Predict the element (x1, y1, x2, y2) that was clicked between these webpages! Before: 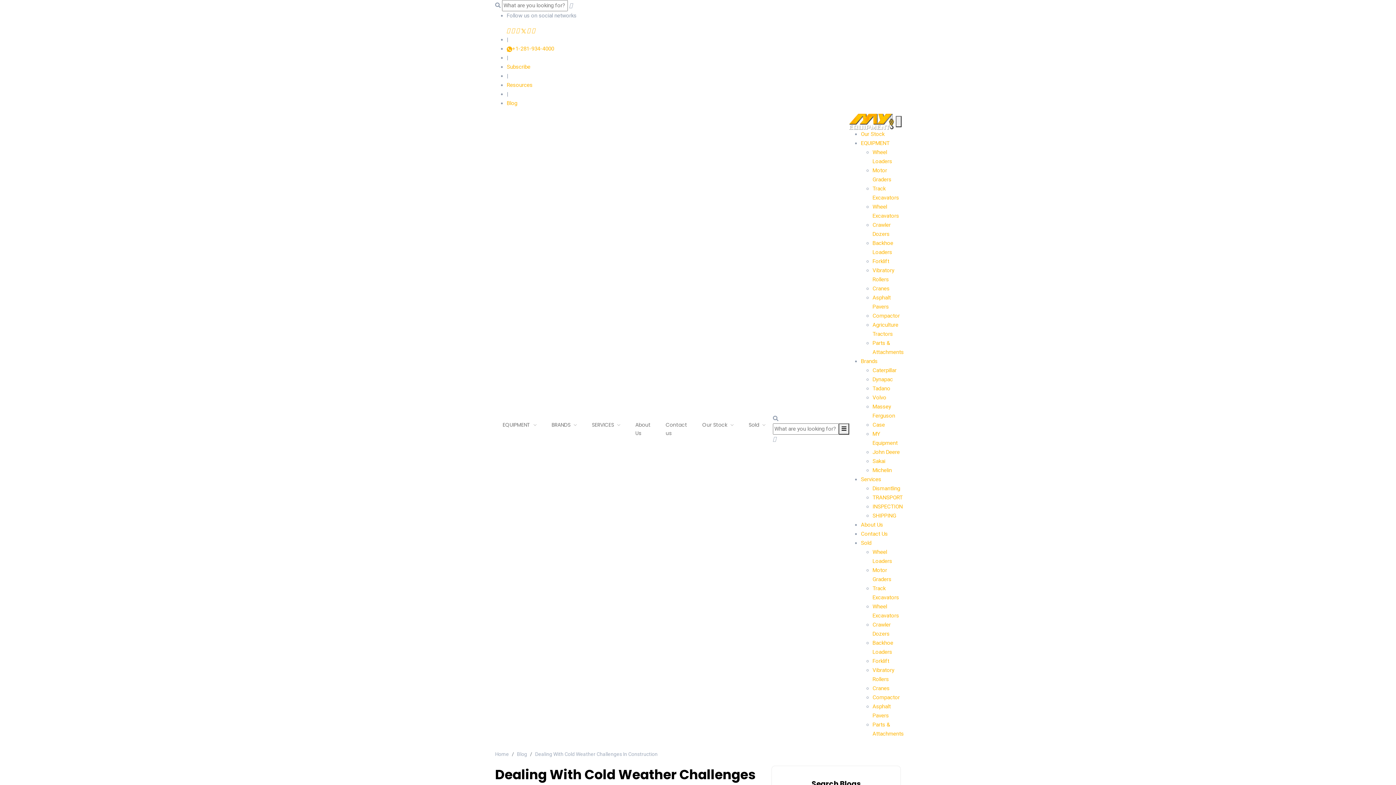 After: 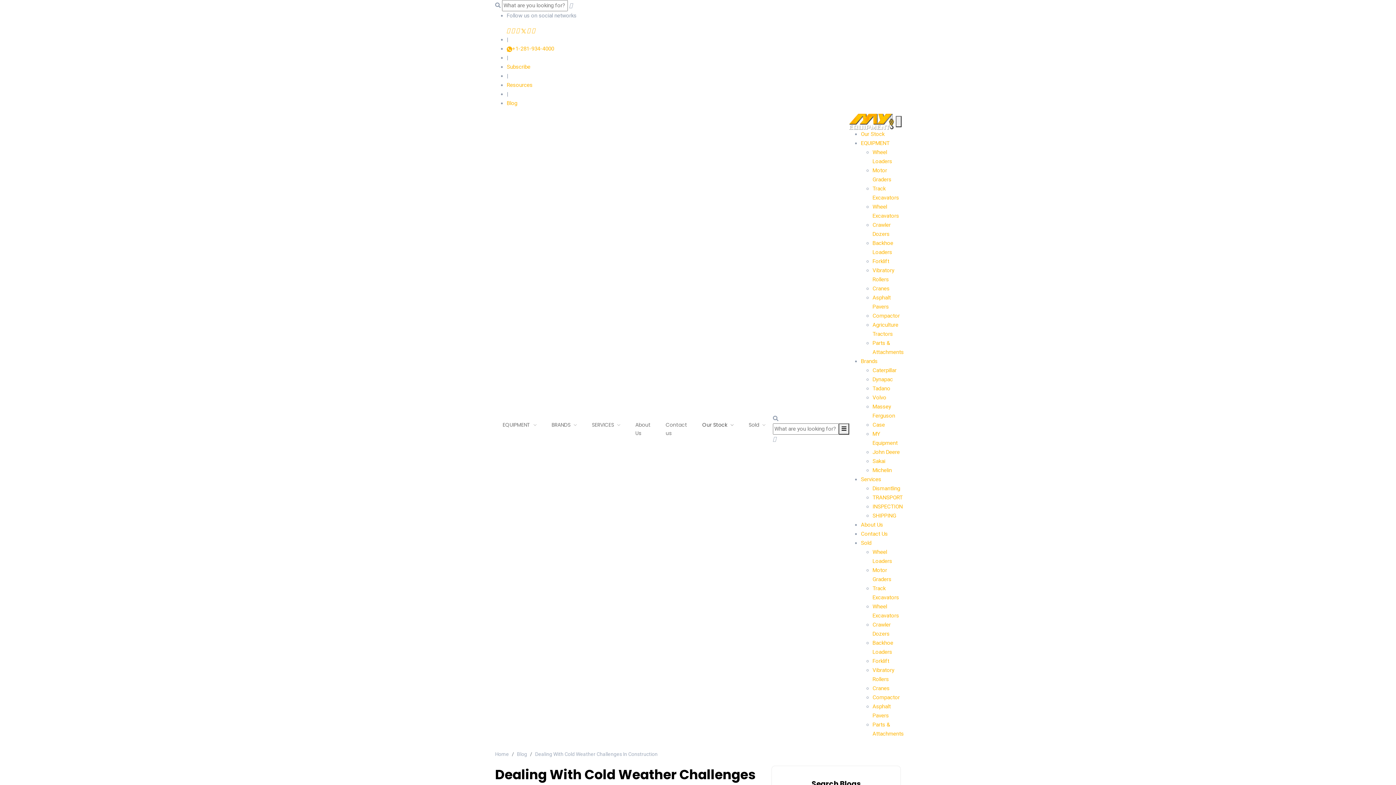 Action: label: Our Stock  bbox: (694, 418, 741, 431)